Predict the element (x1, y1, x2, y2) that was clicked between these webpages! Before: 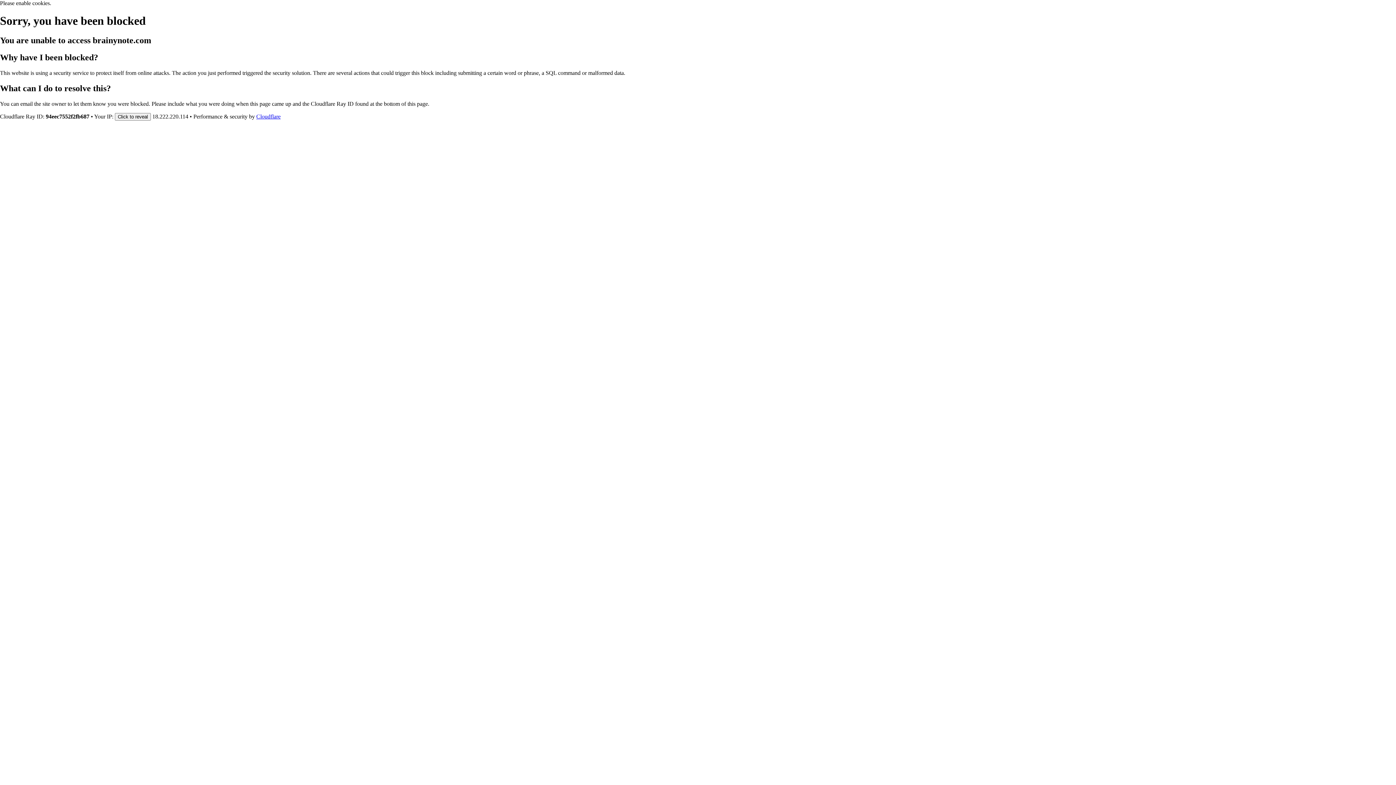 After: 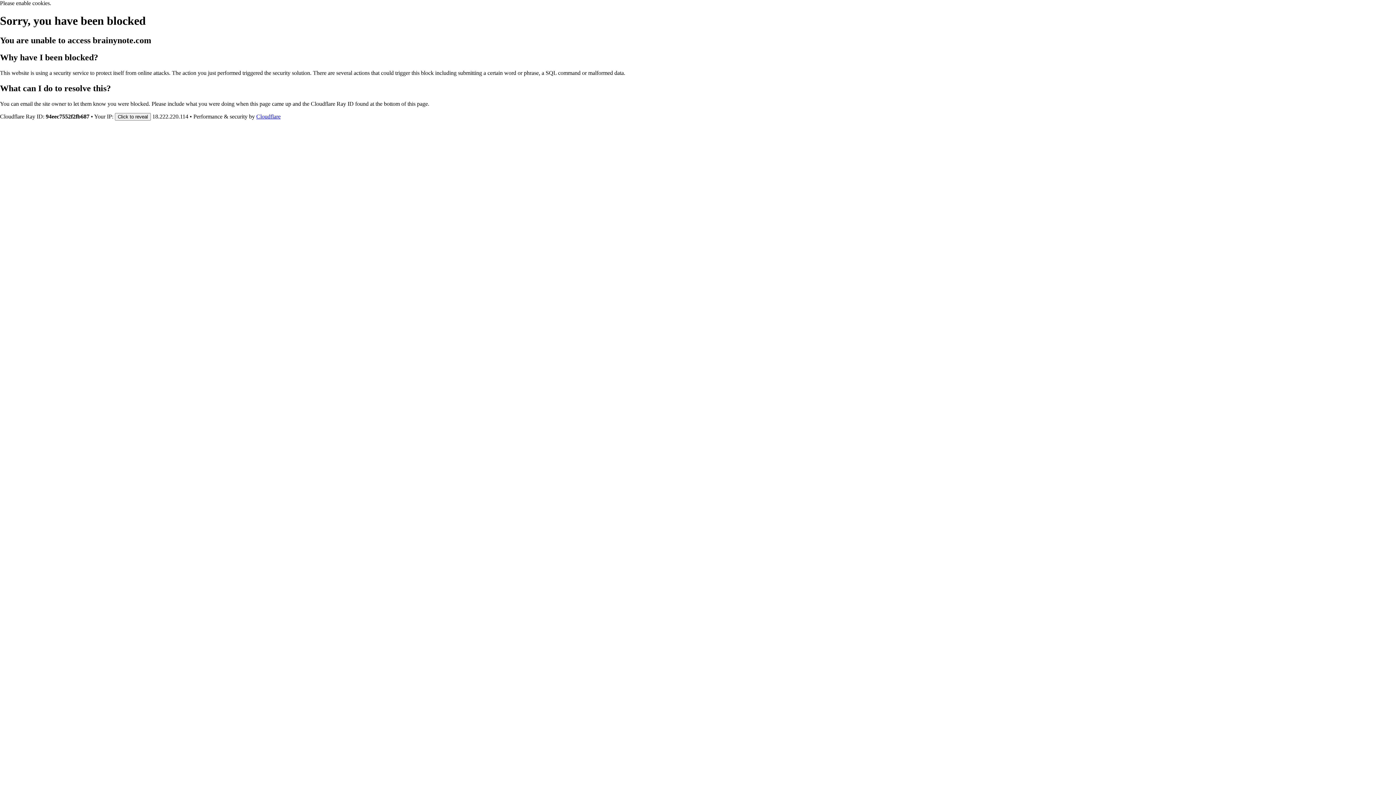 Action: label: Cloudflare bbox: (256, 113, 280, 119)